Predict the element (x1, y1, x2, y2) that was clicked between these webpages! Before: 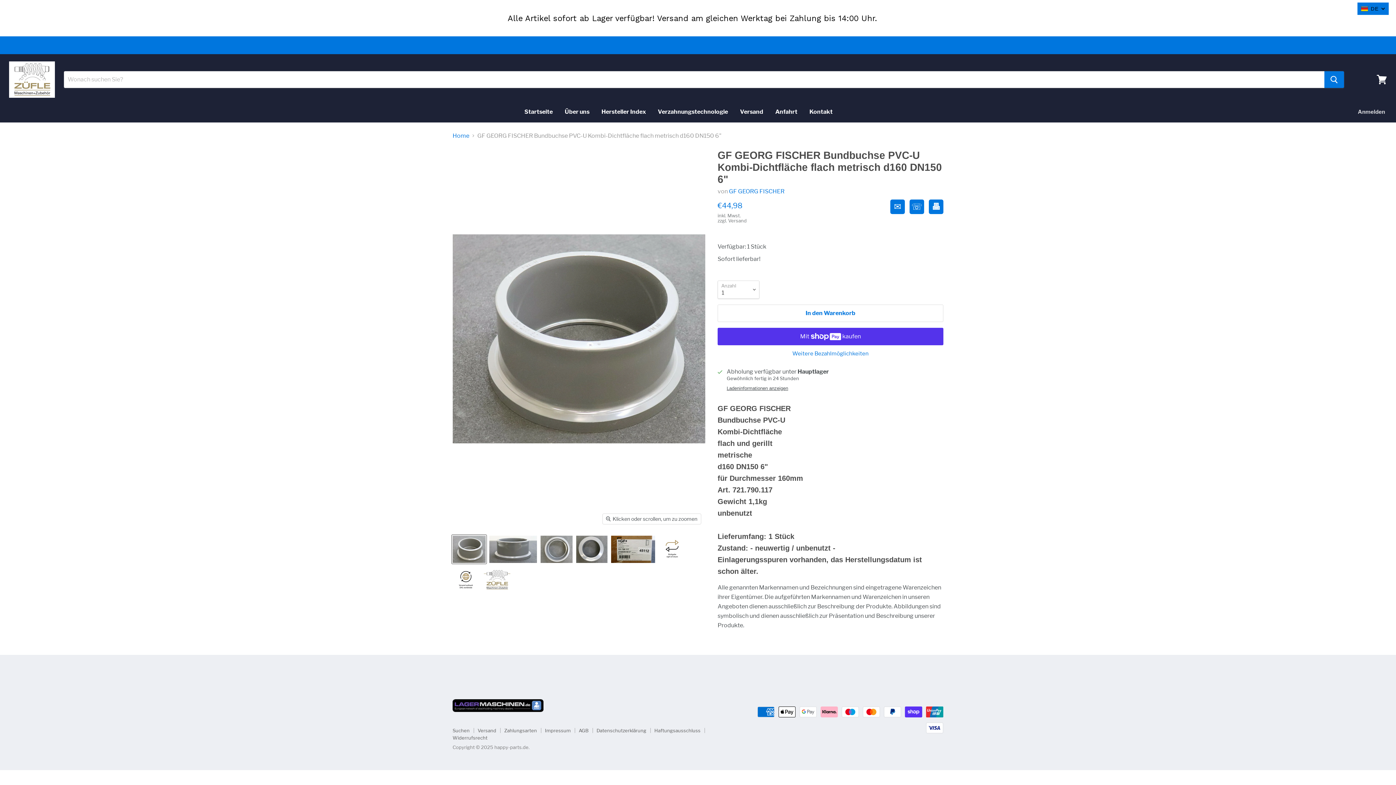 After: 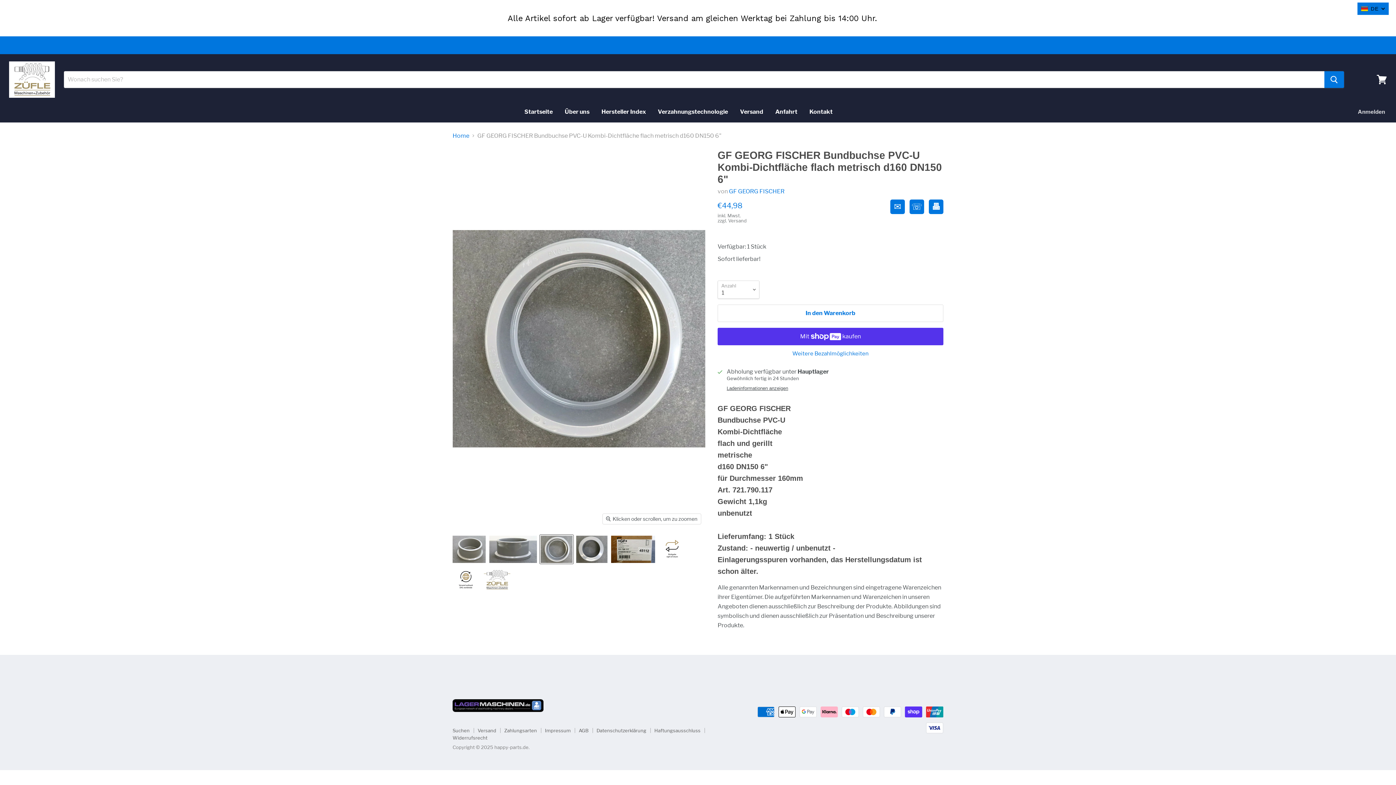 Action: label: GF GEORG FISCHER Bundbuchse PVC-U Kombi-Dichtfläche flach metrisch d160 DN150 6 bbox: (540, 535, 573, 563)